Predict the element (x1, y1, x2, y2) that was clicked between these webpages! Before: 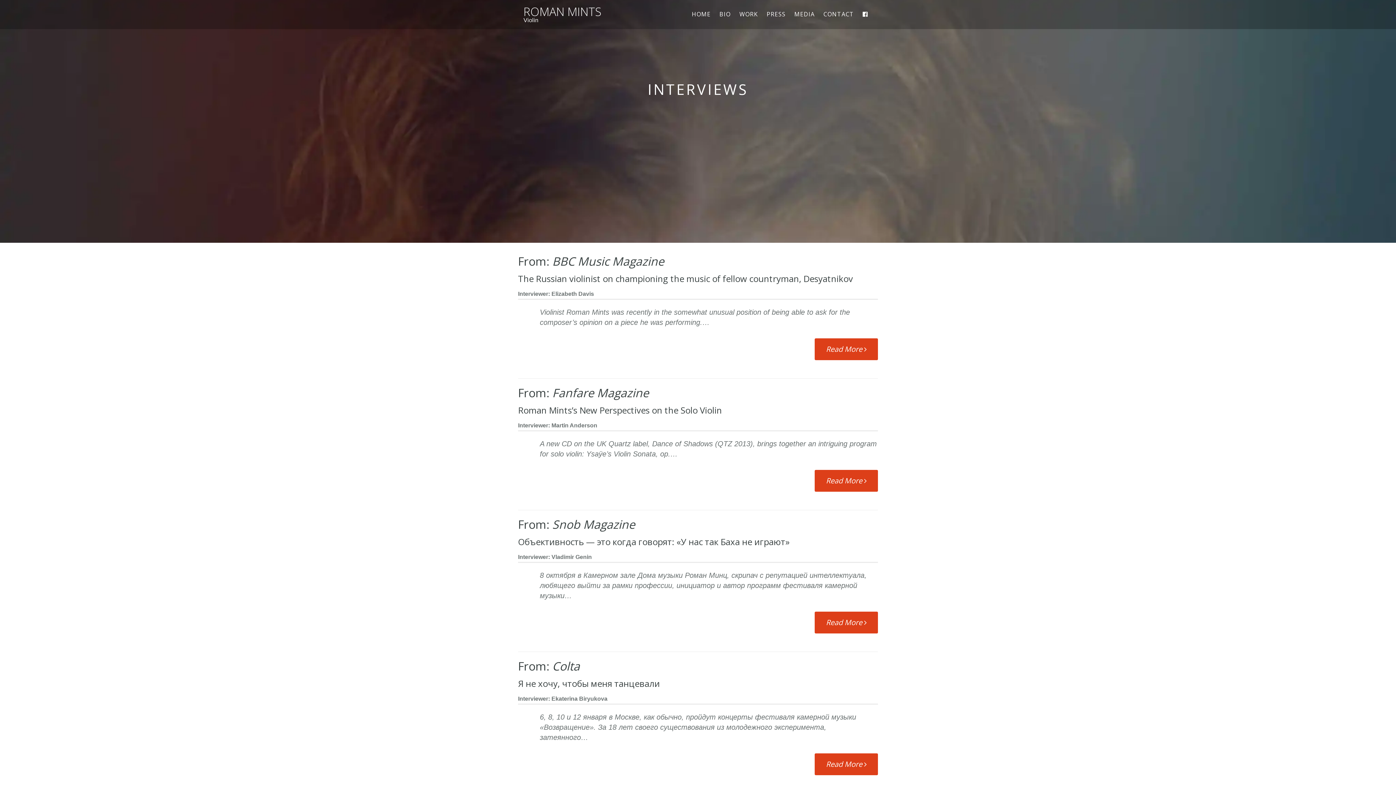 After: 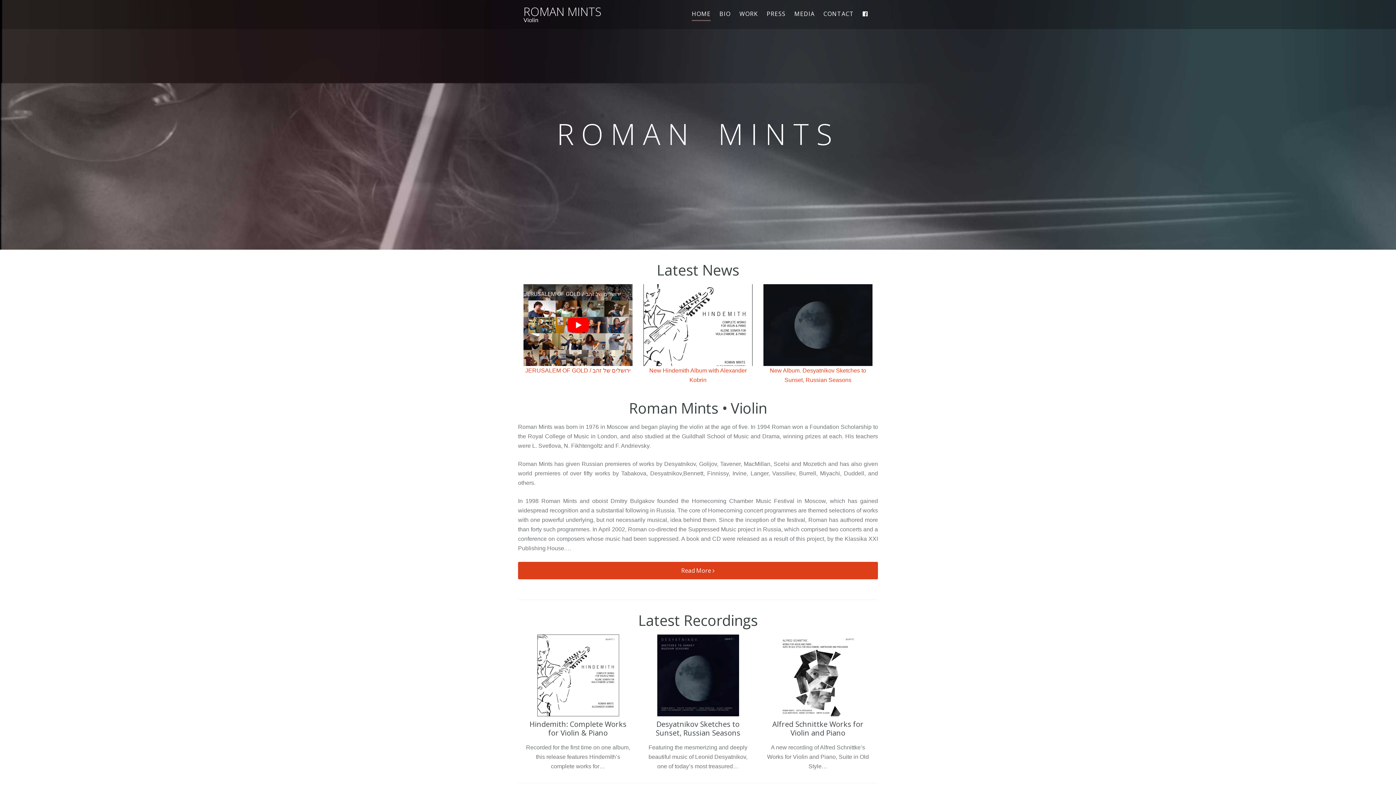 Action: label: ROMAN MINTS bbox: (523, 5, 626, 17)